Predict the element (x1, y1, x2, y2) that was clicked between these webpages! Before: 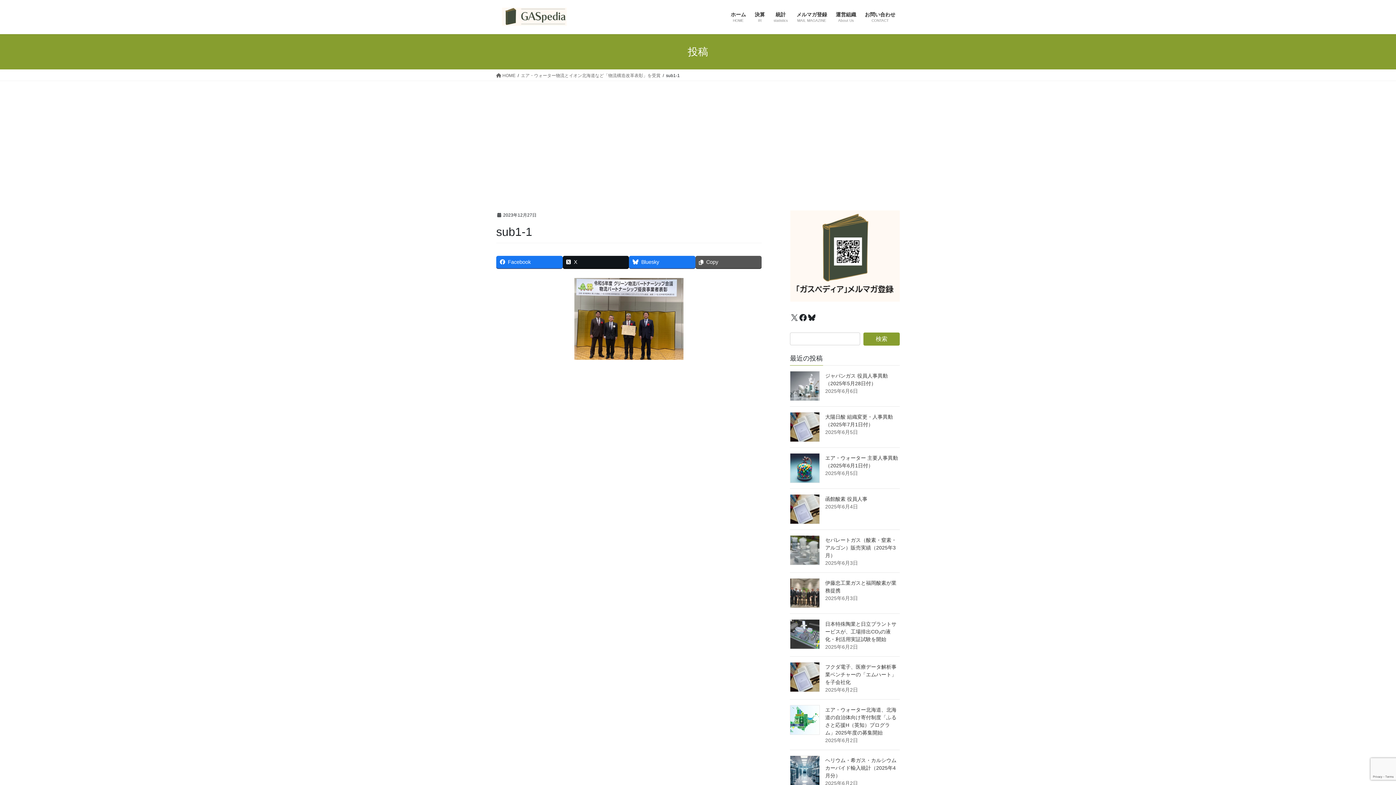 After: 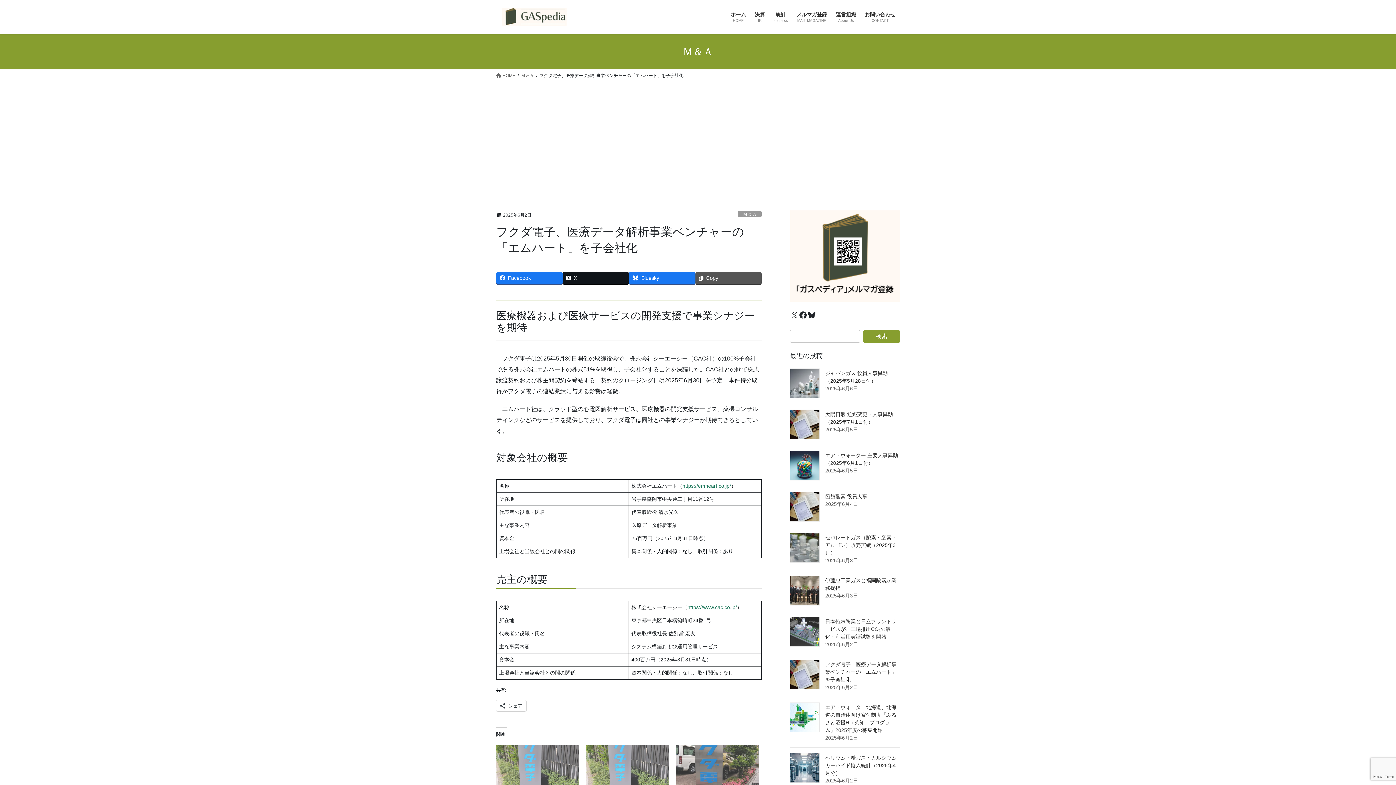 Action: bbox: (825, 664, 896, 685) label: フクダ電子、医療データ解析事業ベンチャーの「エムハート」を子会社化